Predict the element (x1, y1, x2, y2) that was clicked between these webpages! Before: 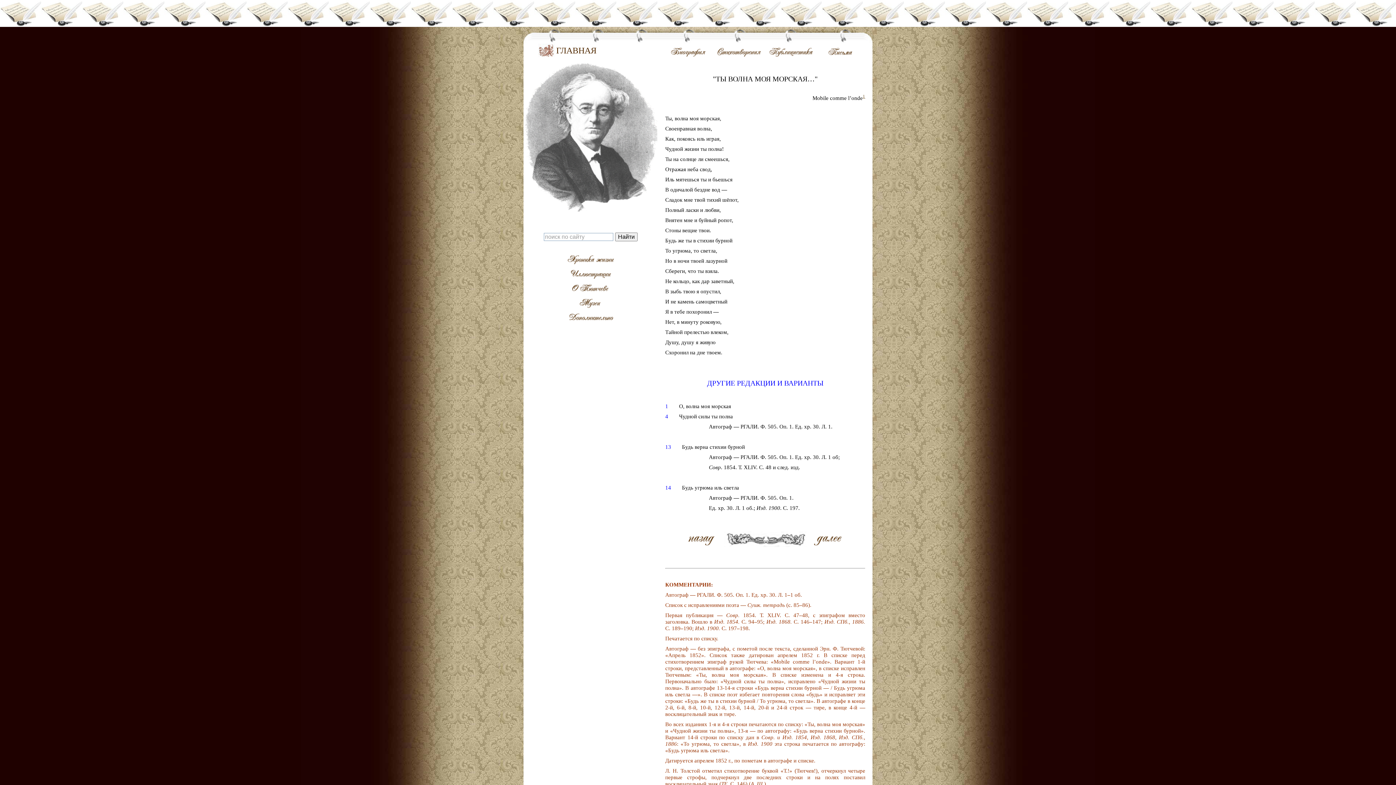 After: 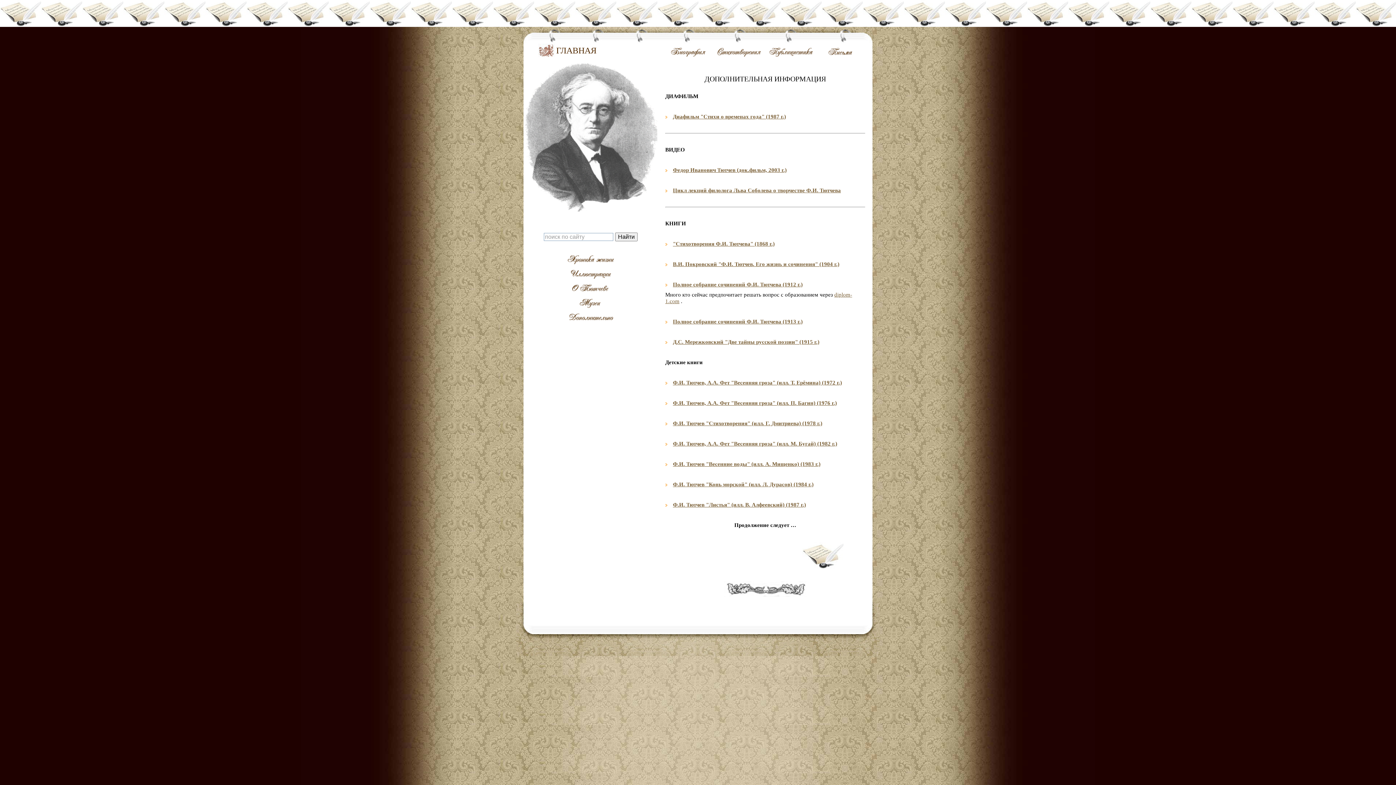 Action: bbox: (565, 319, 616, 324)